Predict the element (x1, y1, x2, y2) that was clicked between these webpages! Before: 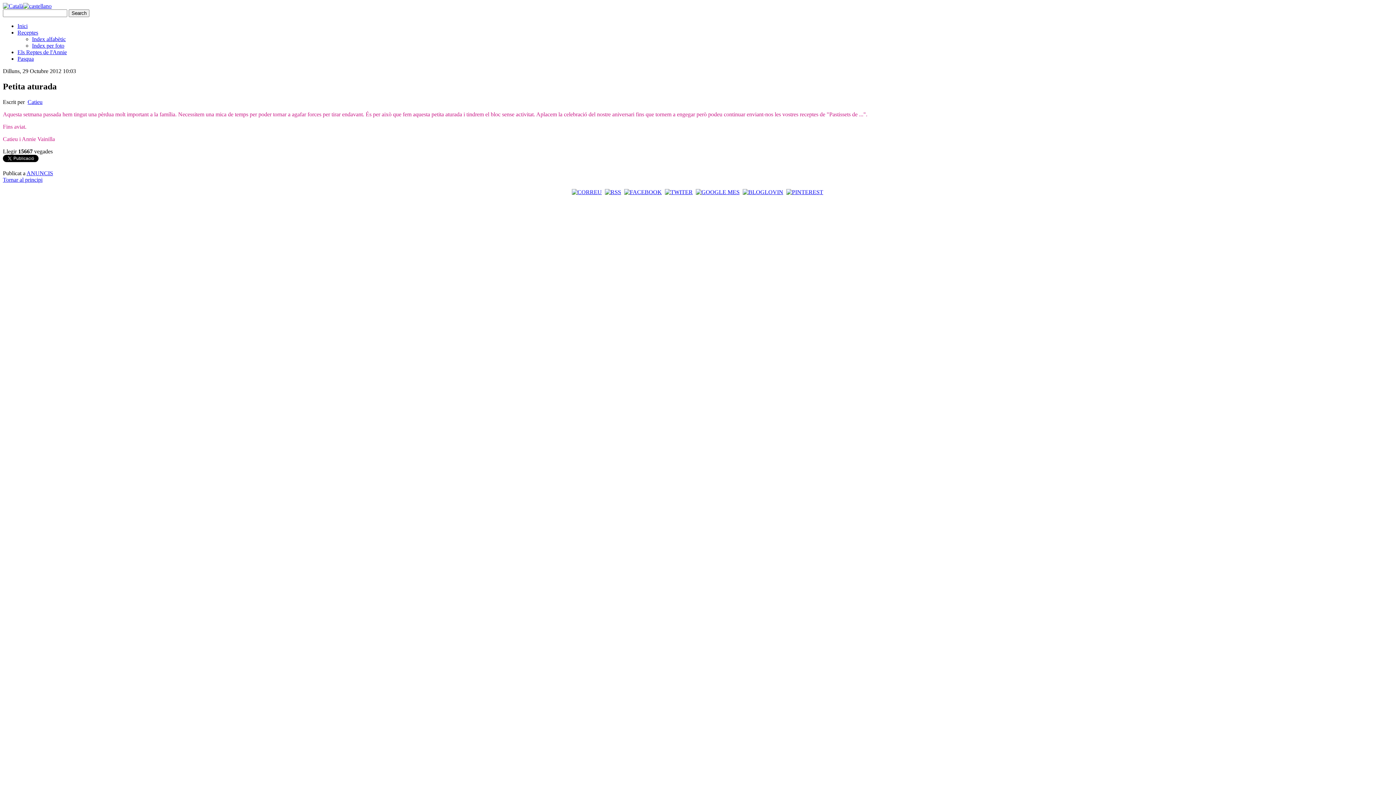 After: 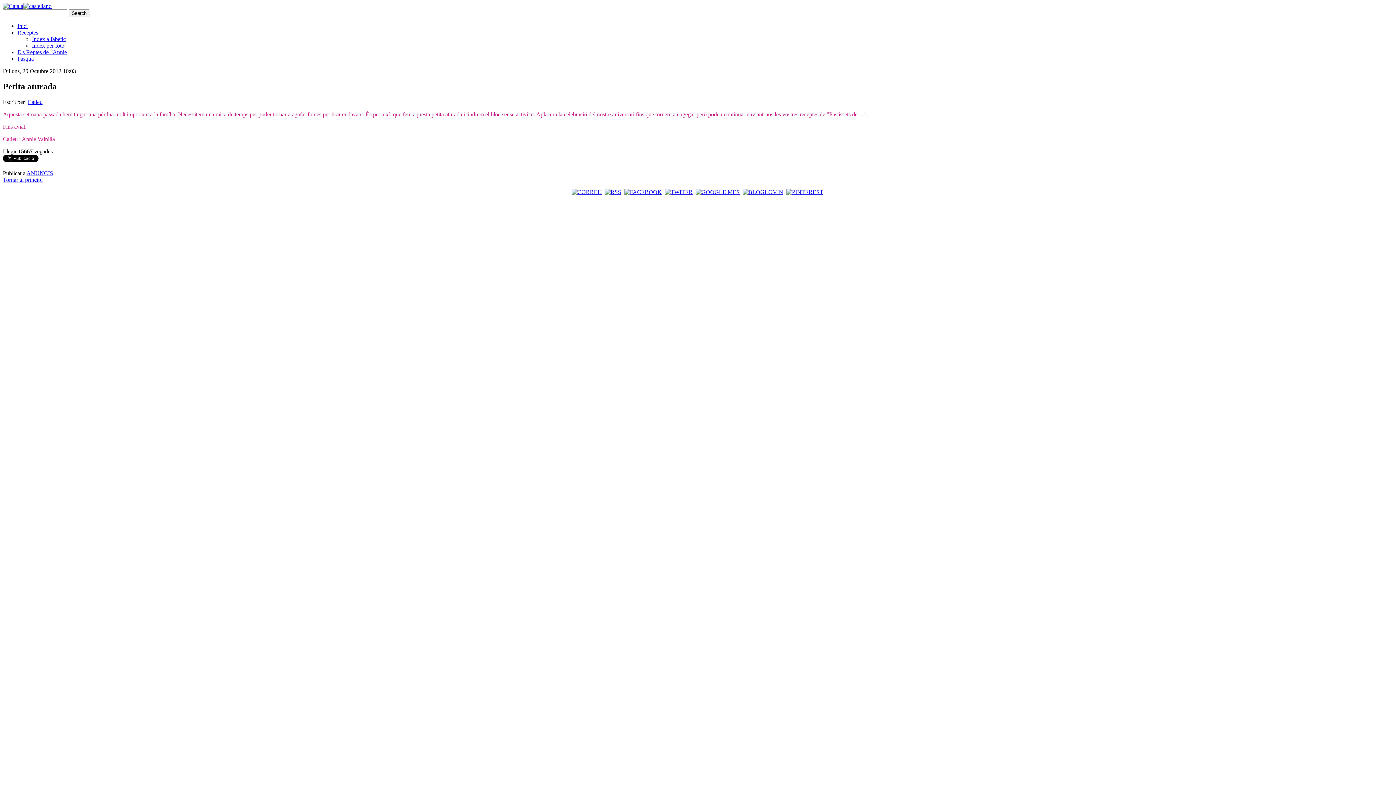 Action: label: Tornar al principi bbox: (2, 176, 42, 182)